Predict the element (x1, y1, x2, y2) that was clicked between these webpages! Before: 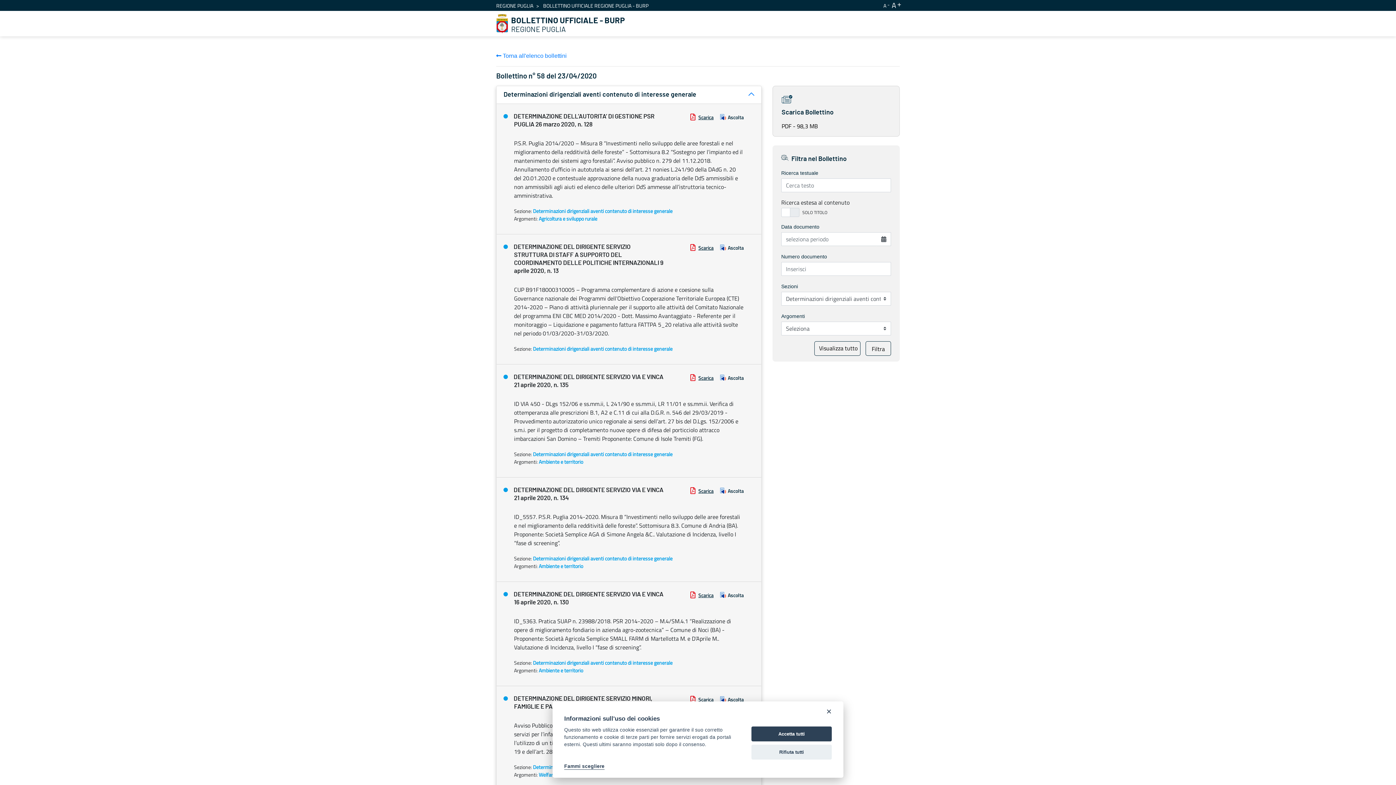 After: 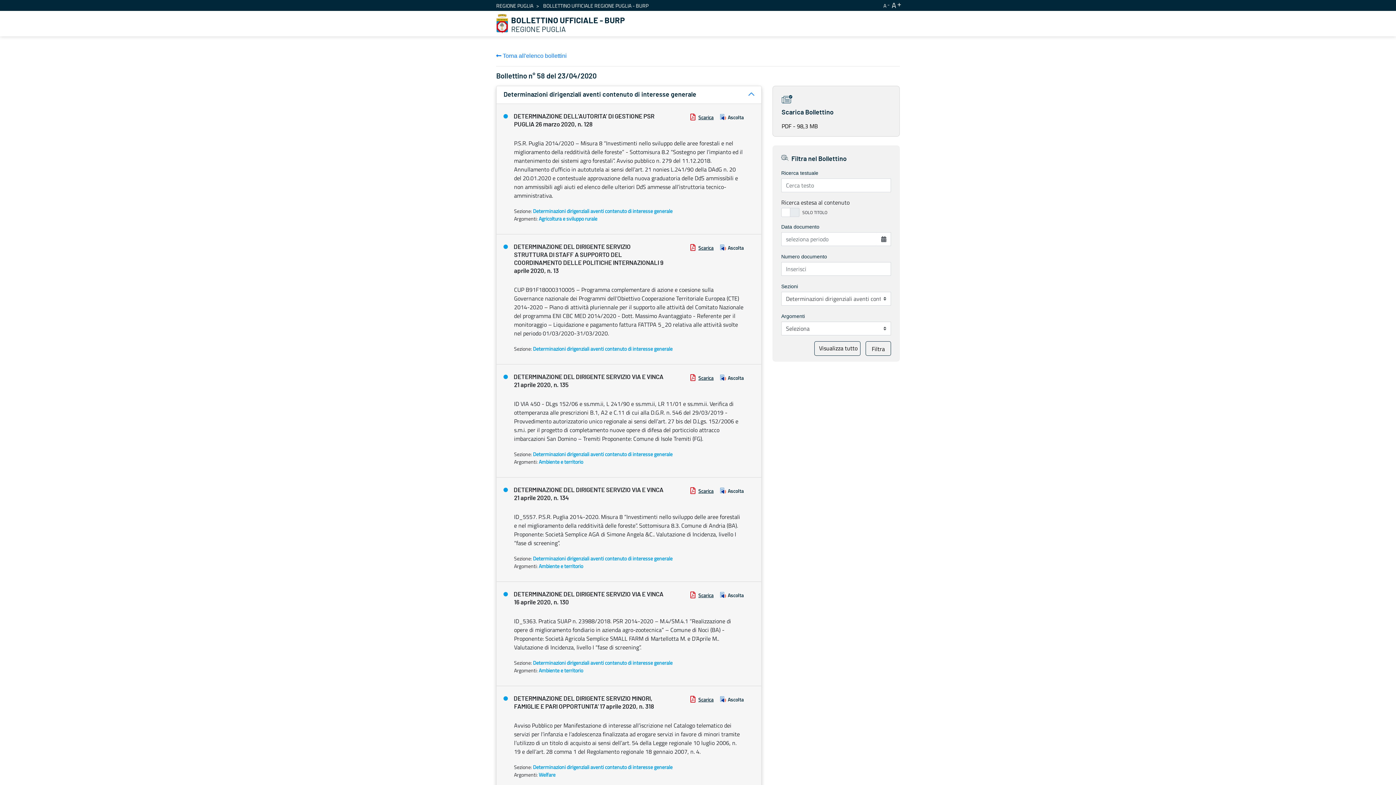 Action: bbox: (751, 726, 832, 741) label: Accetta tutti